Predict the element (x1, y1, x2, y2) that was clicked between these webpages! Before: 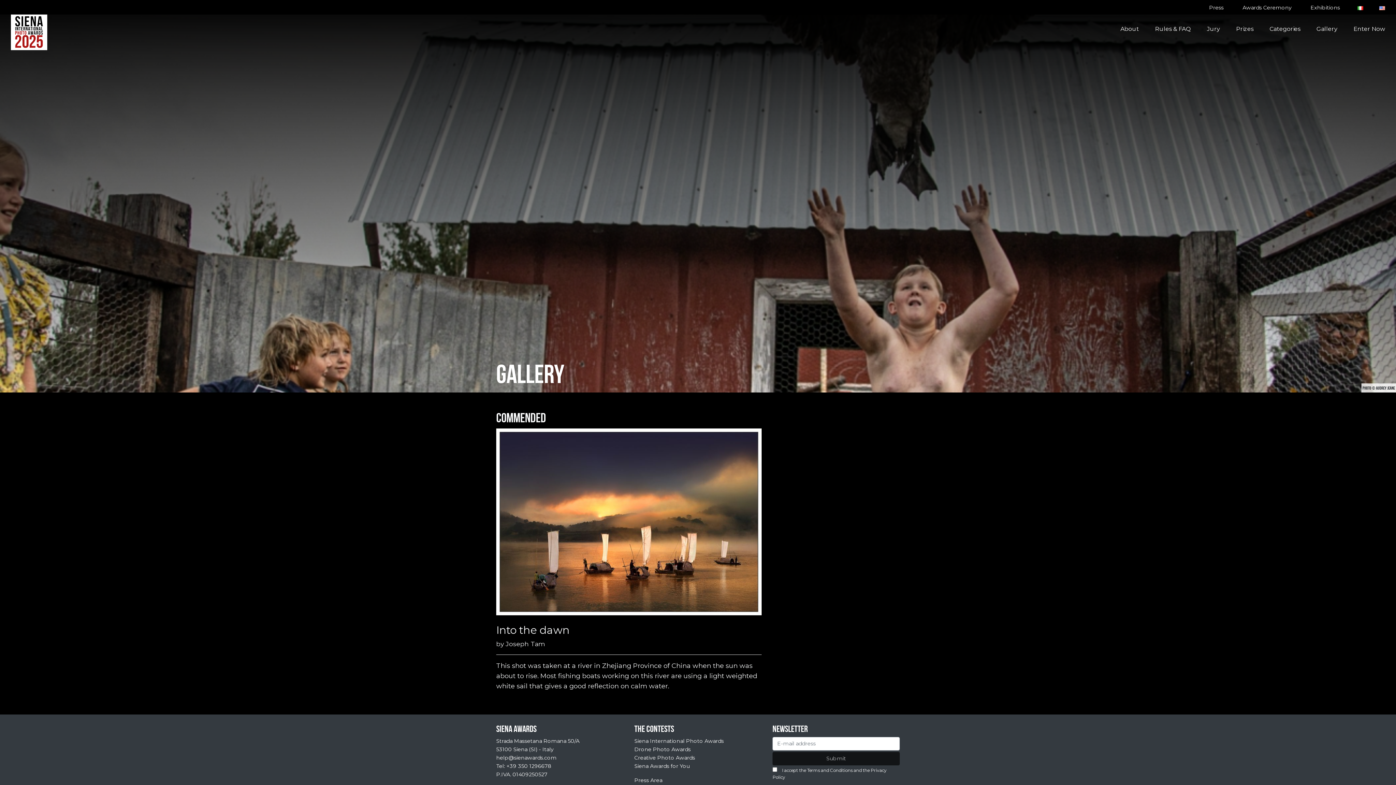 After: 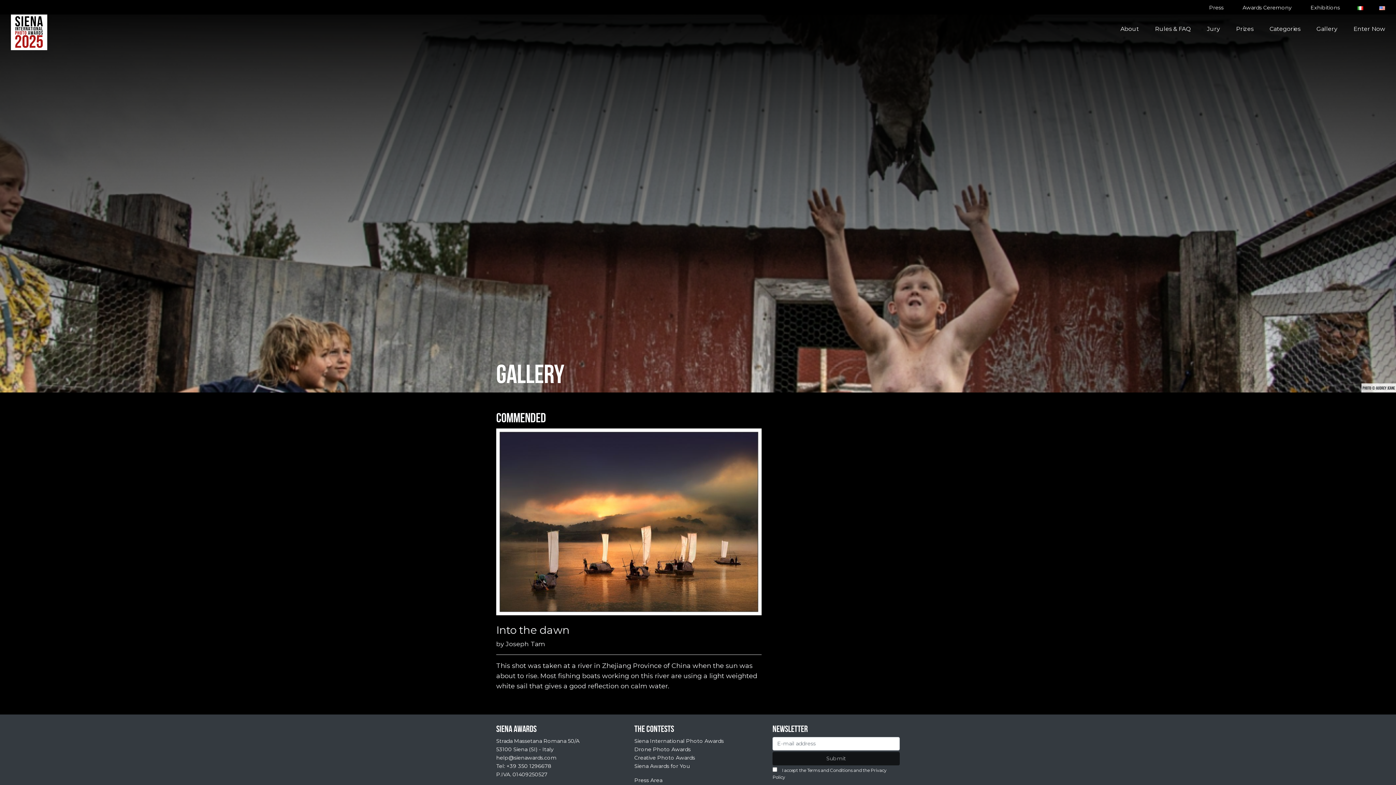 Action: label: Siena Awards for You bbox: (634, 763, 689, 769)